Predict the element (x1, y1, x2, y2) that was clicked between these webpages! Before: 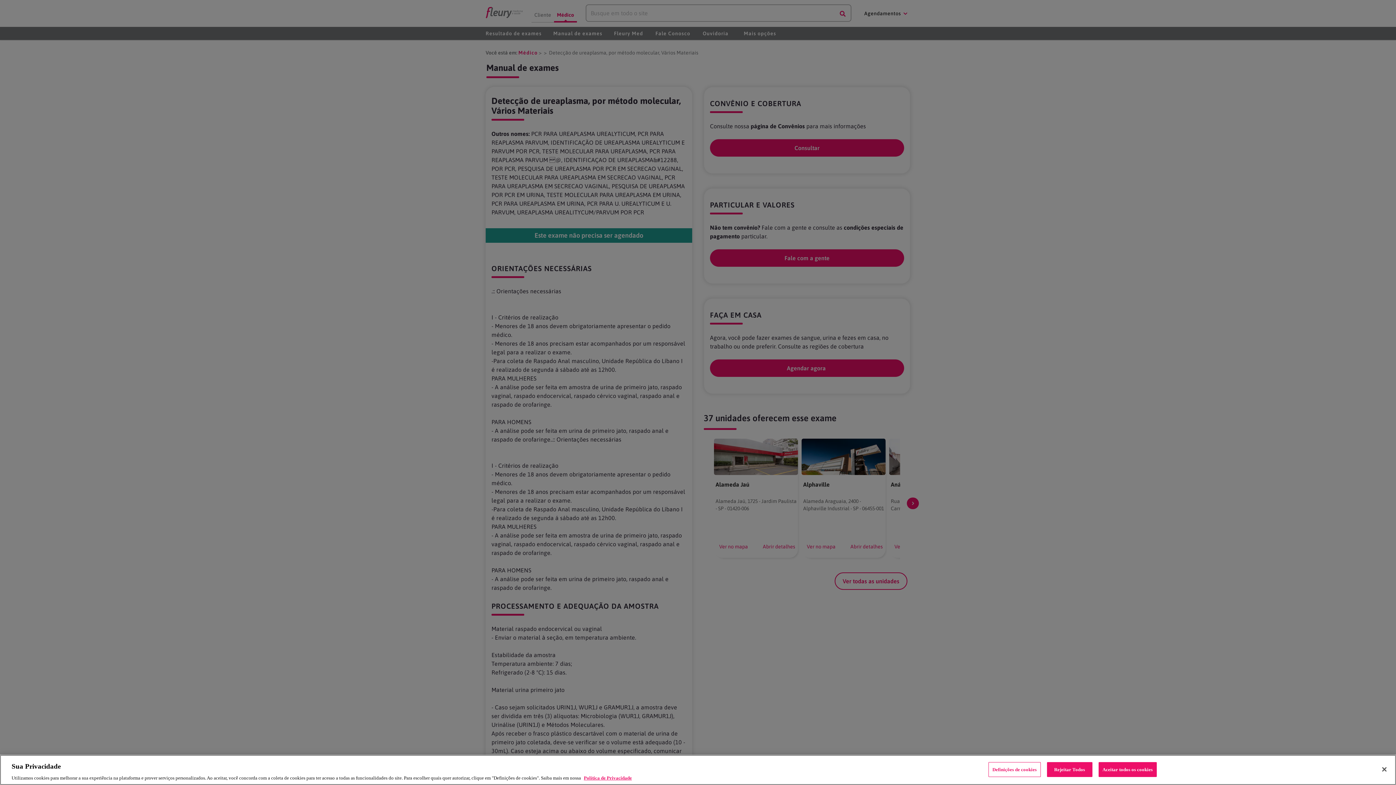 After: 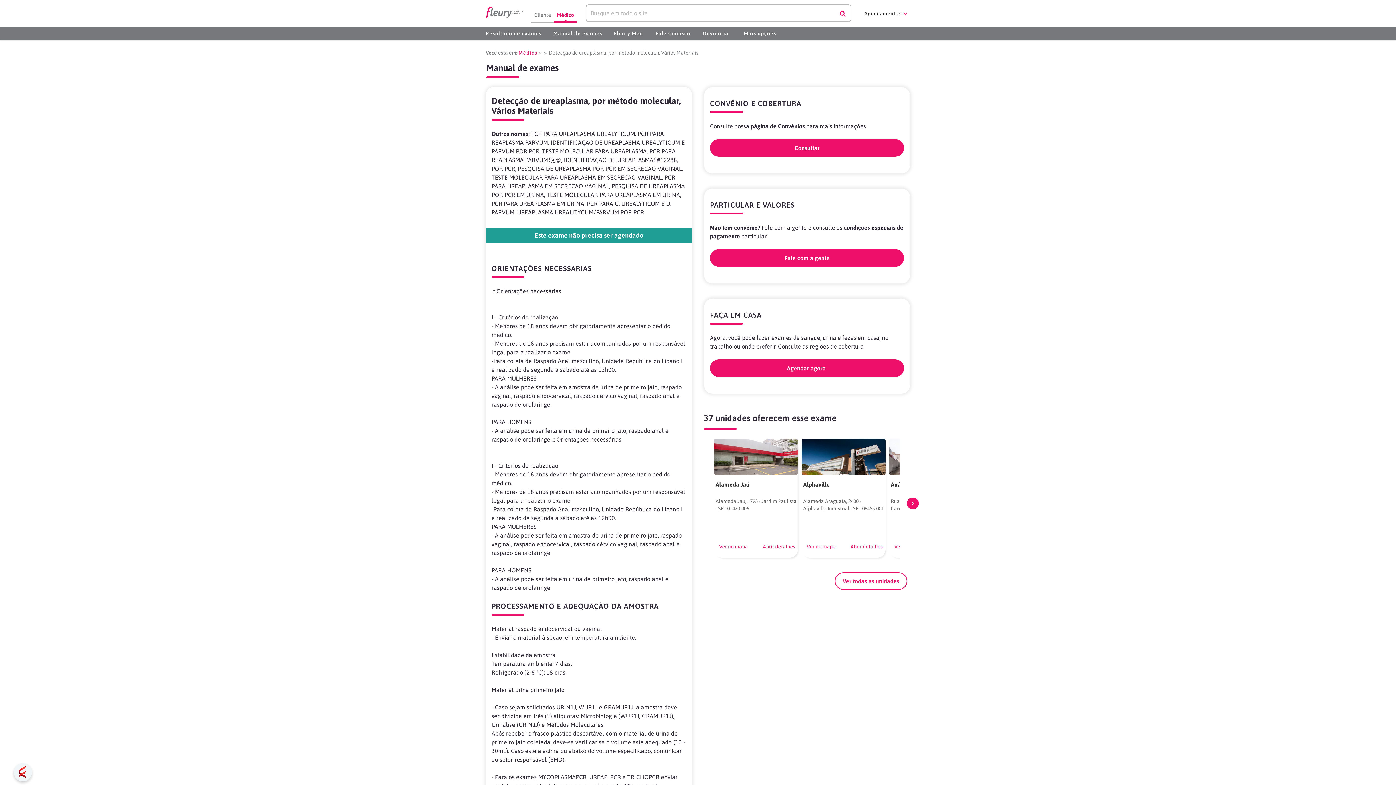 Action: bbox: (1047, 762, 1092, 777) label: Rejeitar Todos